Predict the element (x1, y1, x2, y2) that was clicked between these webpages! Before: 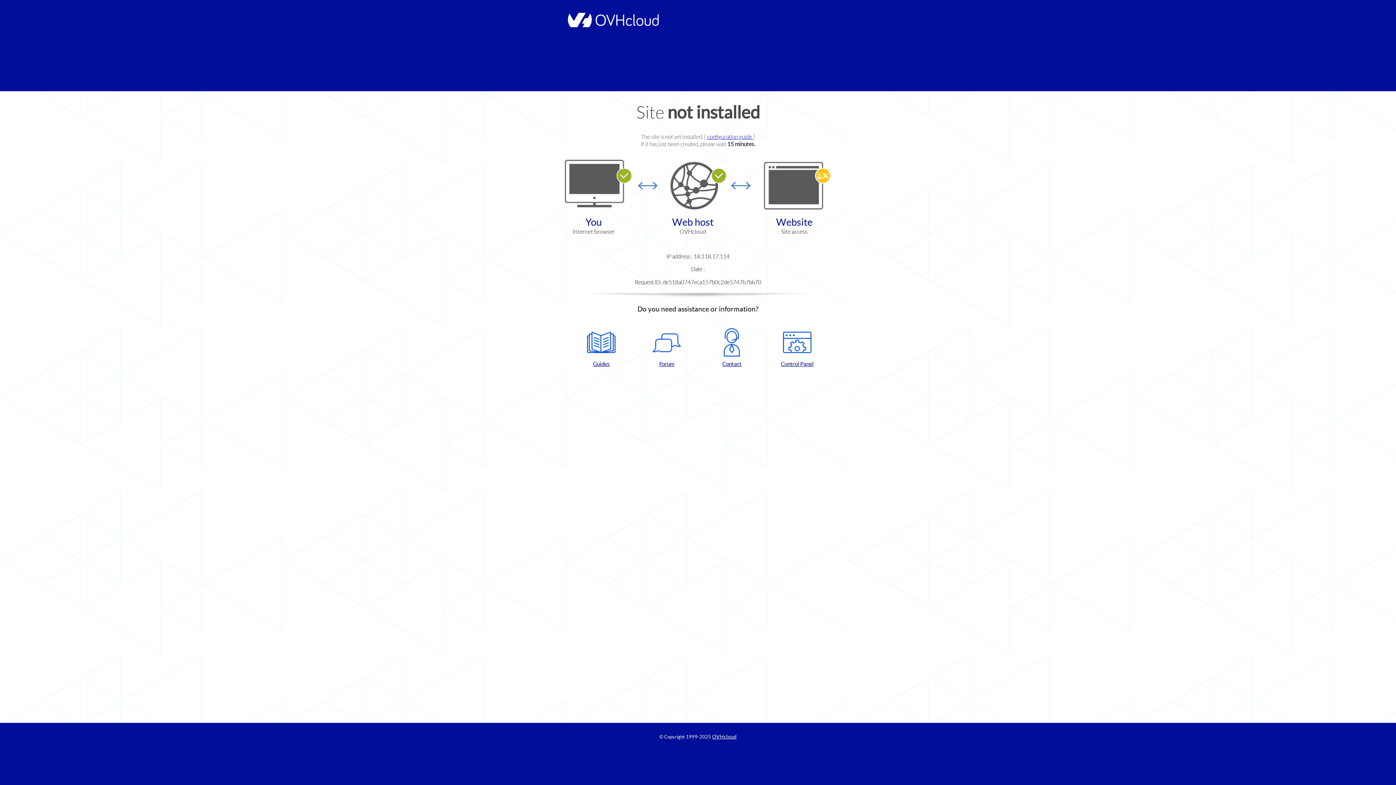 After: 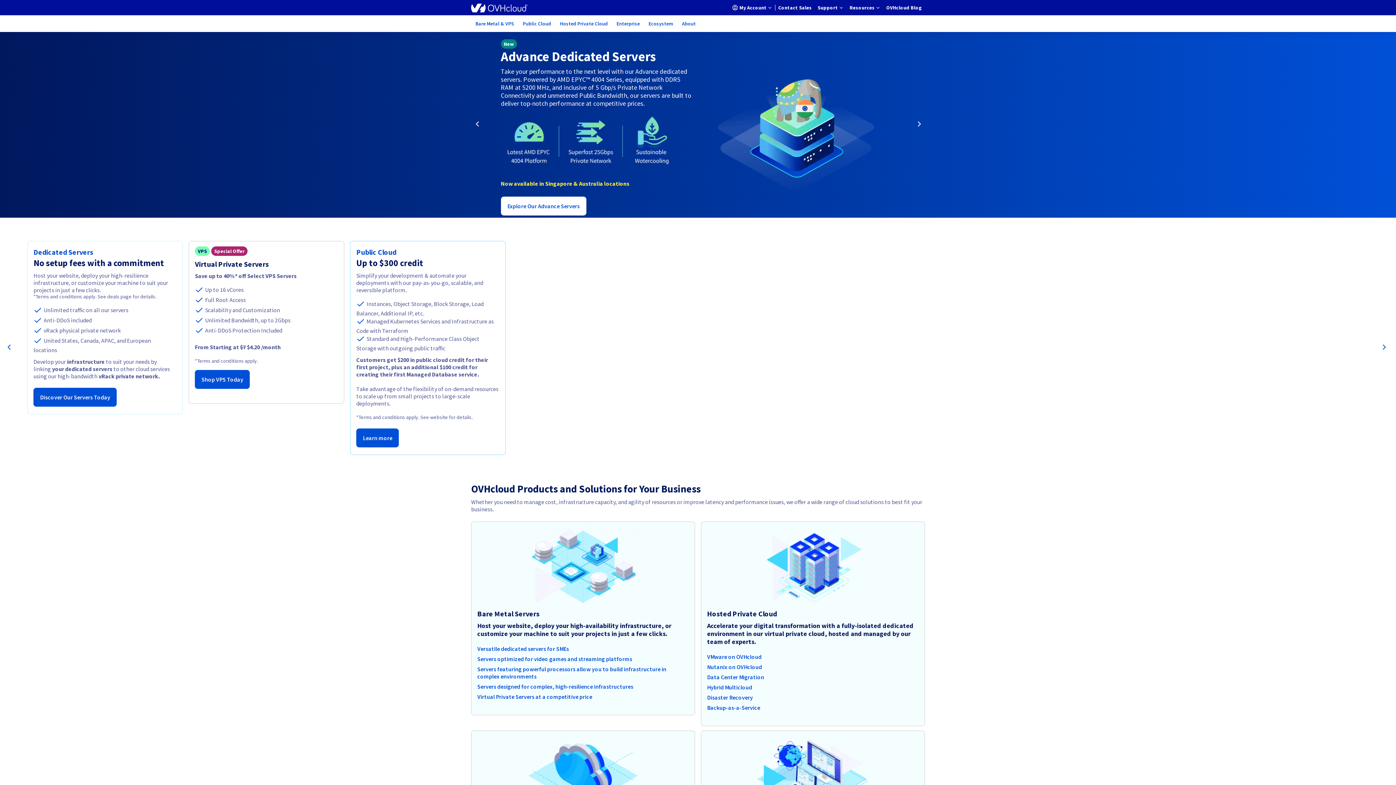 Action: label: OVHcloud bbox: (712, 734, 736, 740)